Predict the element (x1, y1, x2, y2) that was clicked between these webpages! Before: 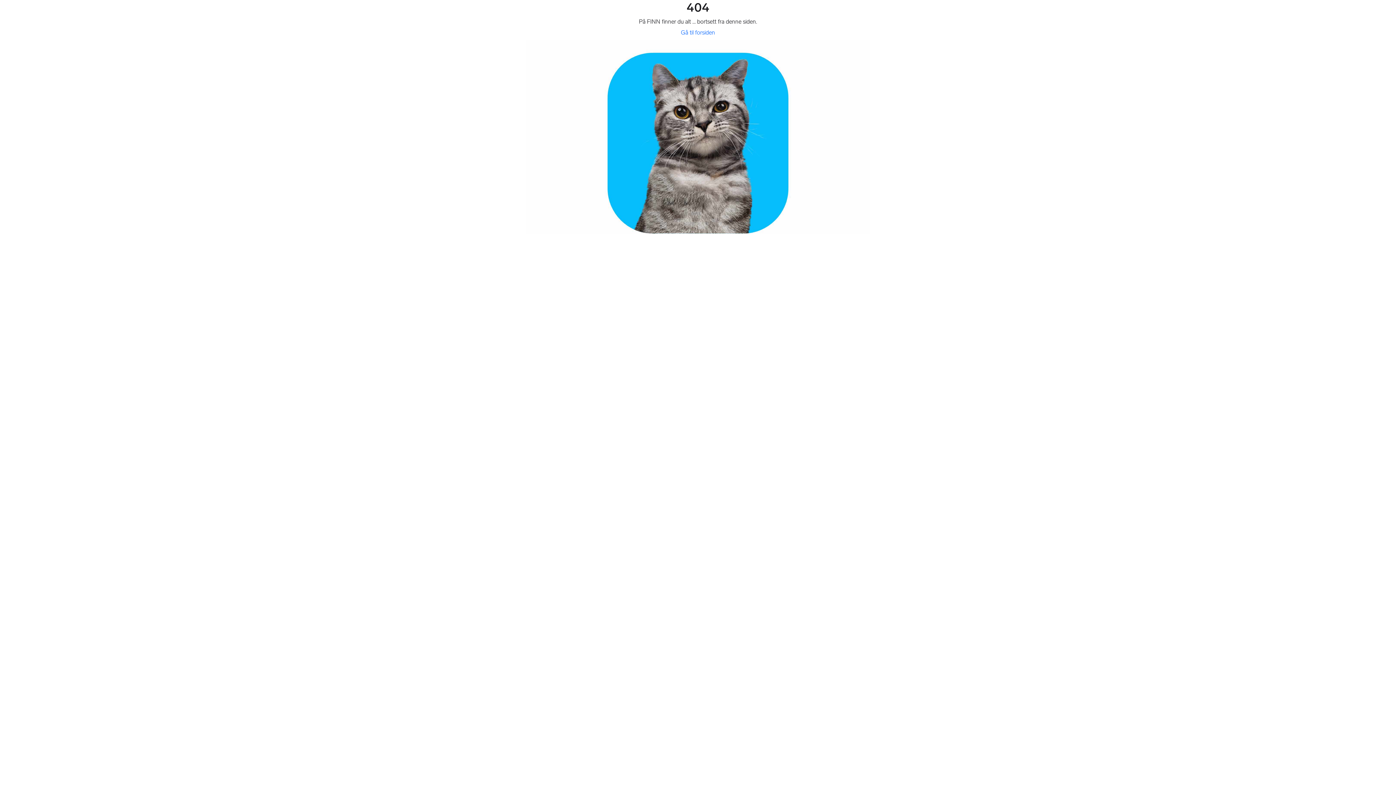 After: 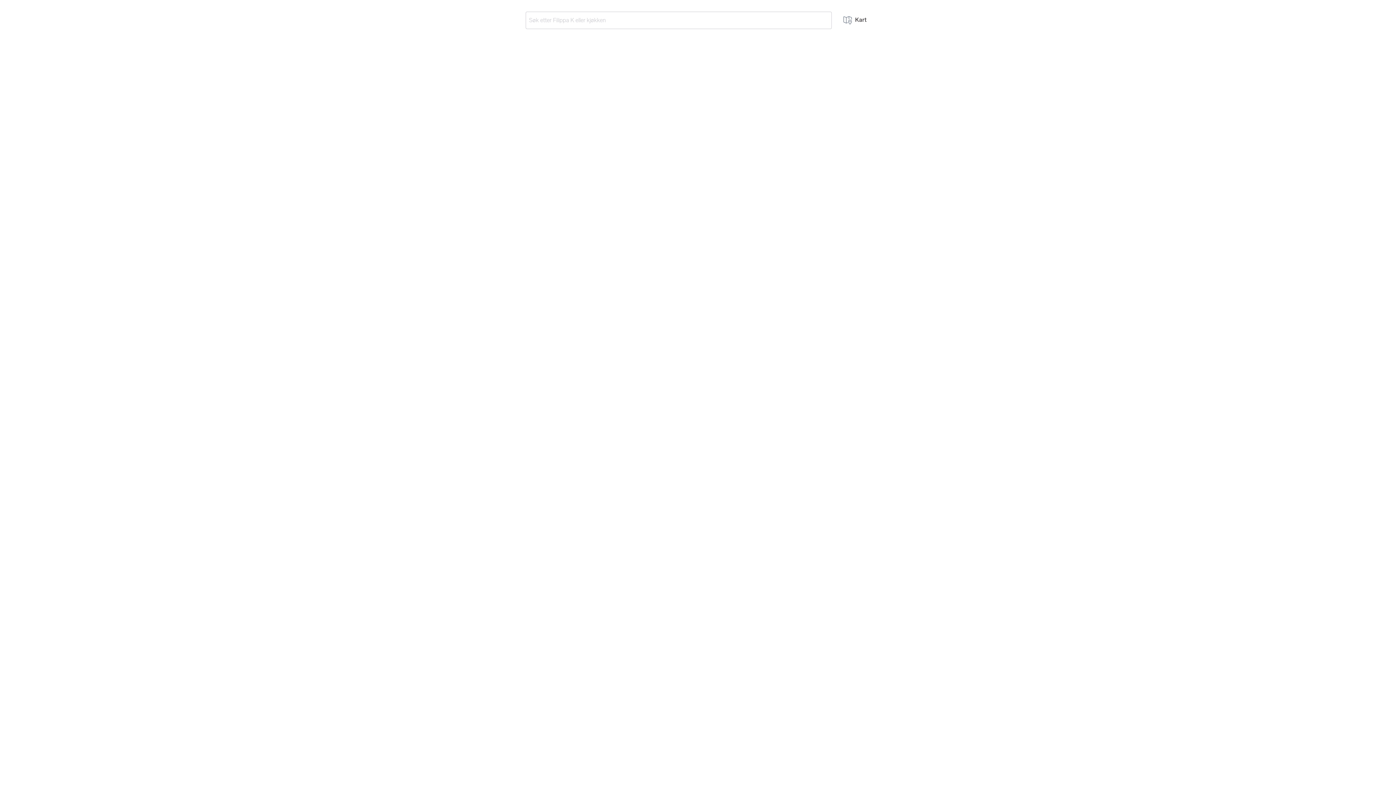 Action: label: Gå til forsiden bbox: (681, 29, 715, 36)